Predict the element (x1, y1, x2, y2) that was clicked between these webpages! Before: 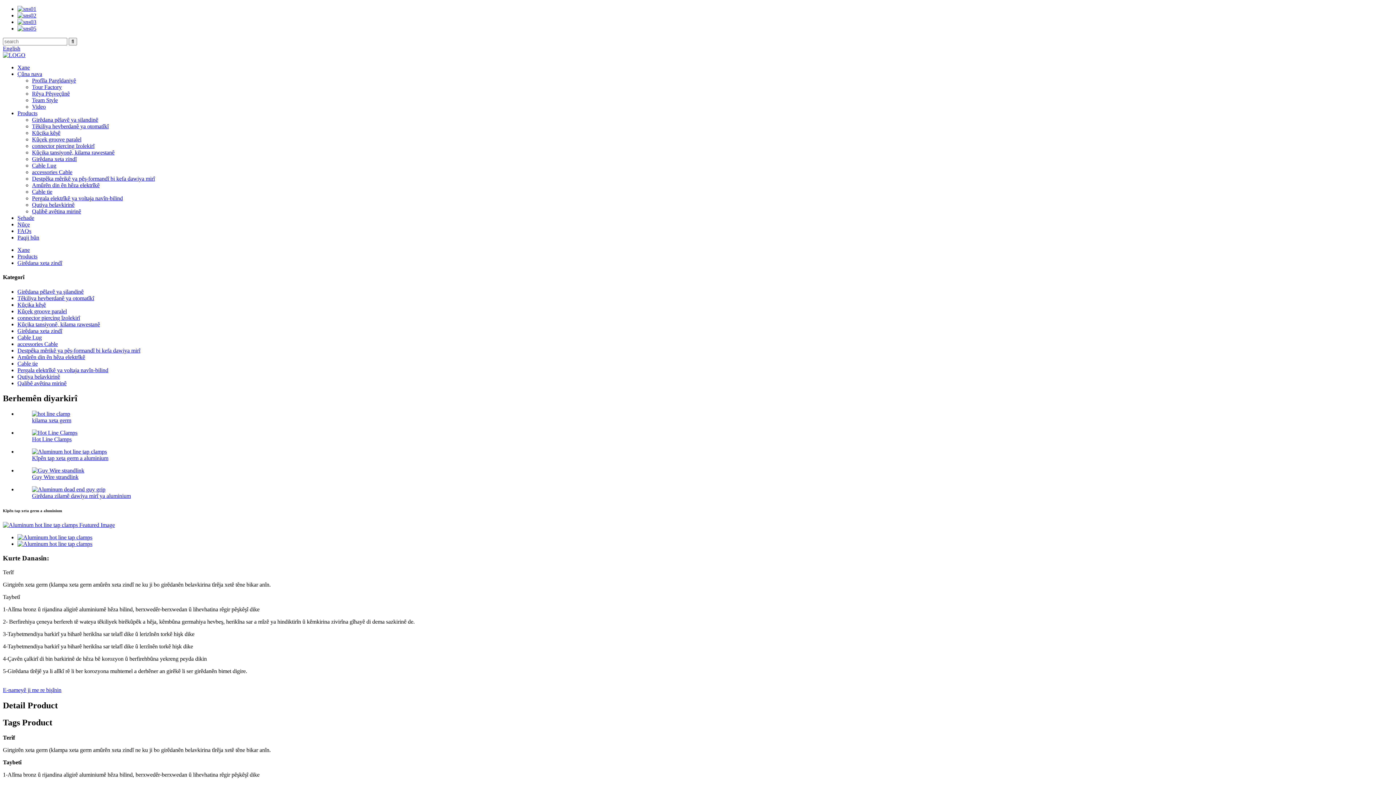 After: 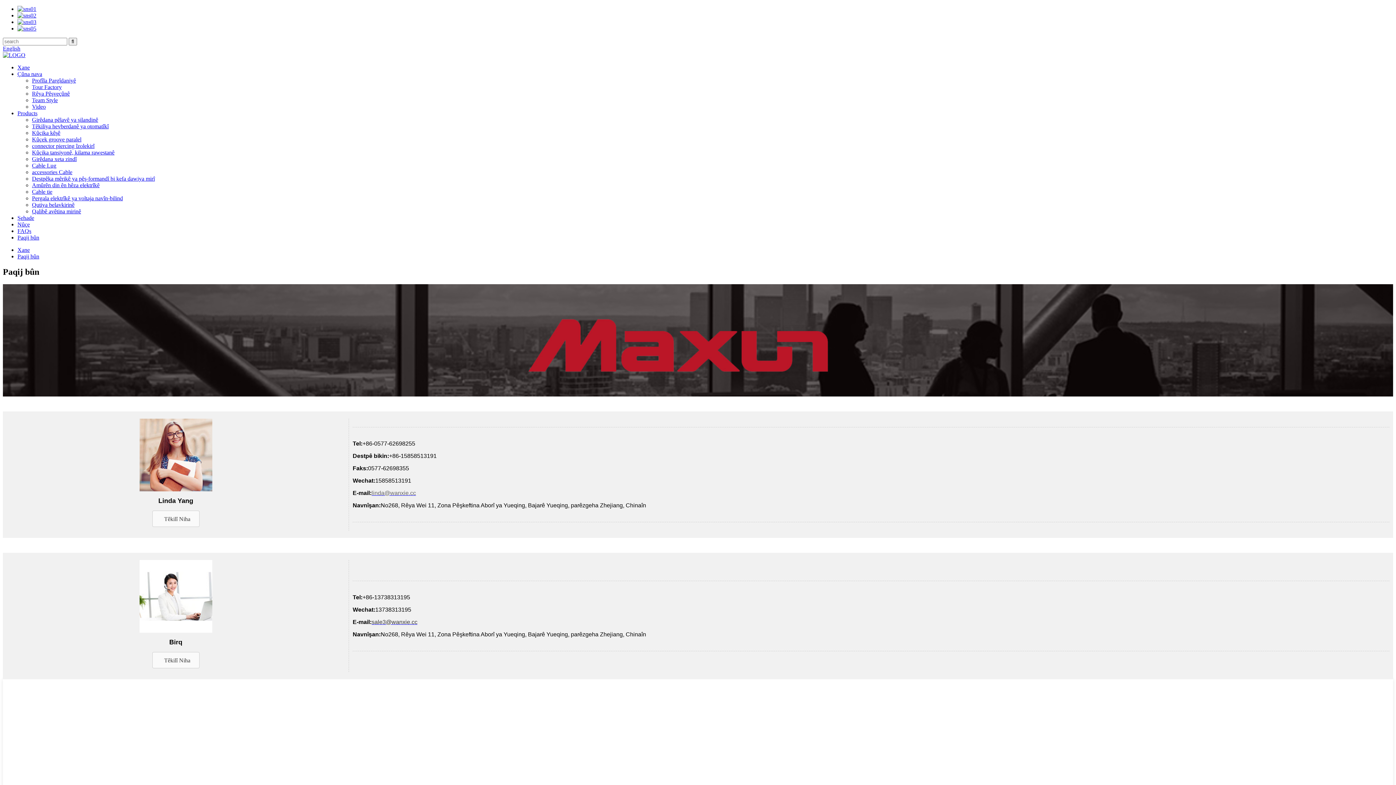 Action: bbox: (17, 234, 39, 240) label: Paqij bûn